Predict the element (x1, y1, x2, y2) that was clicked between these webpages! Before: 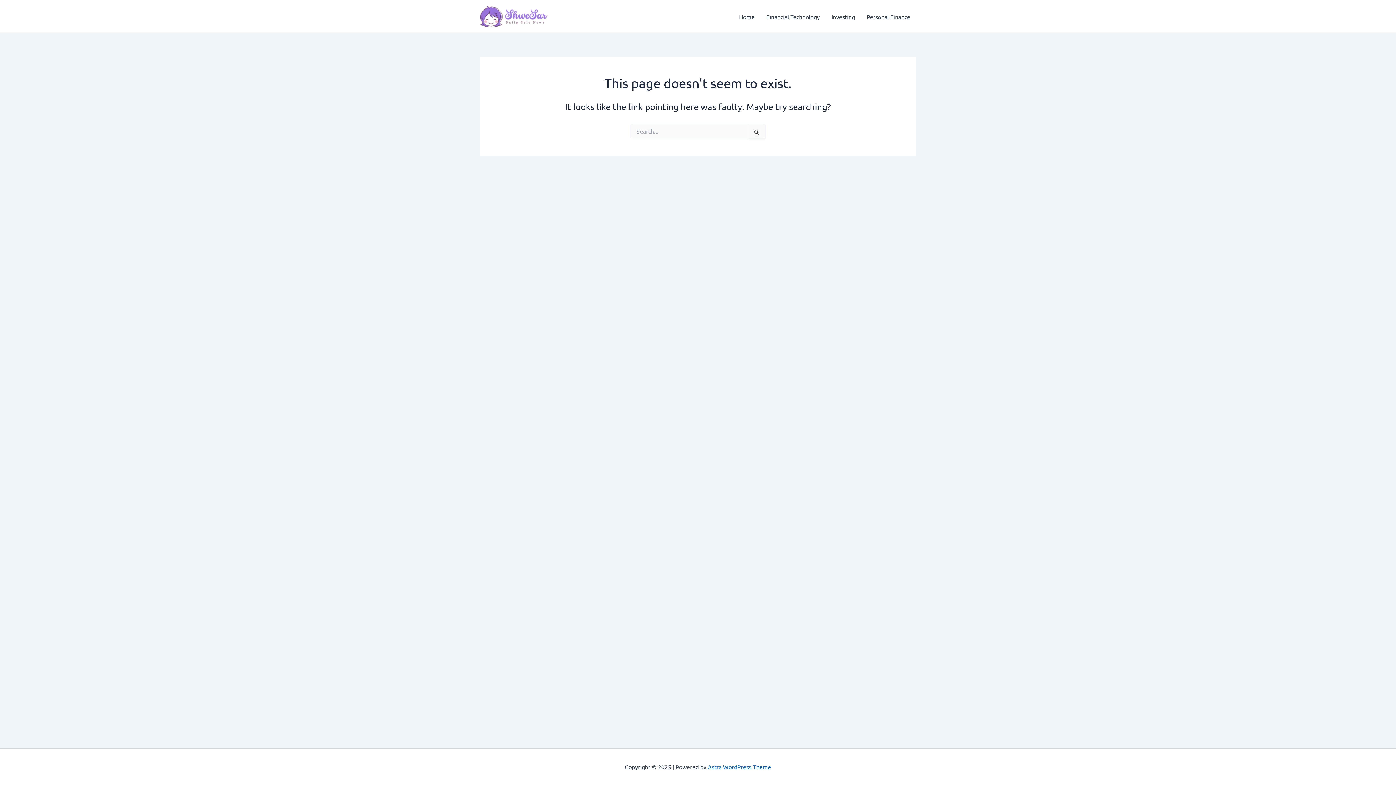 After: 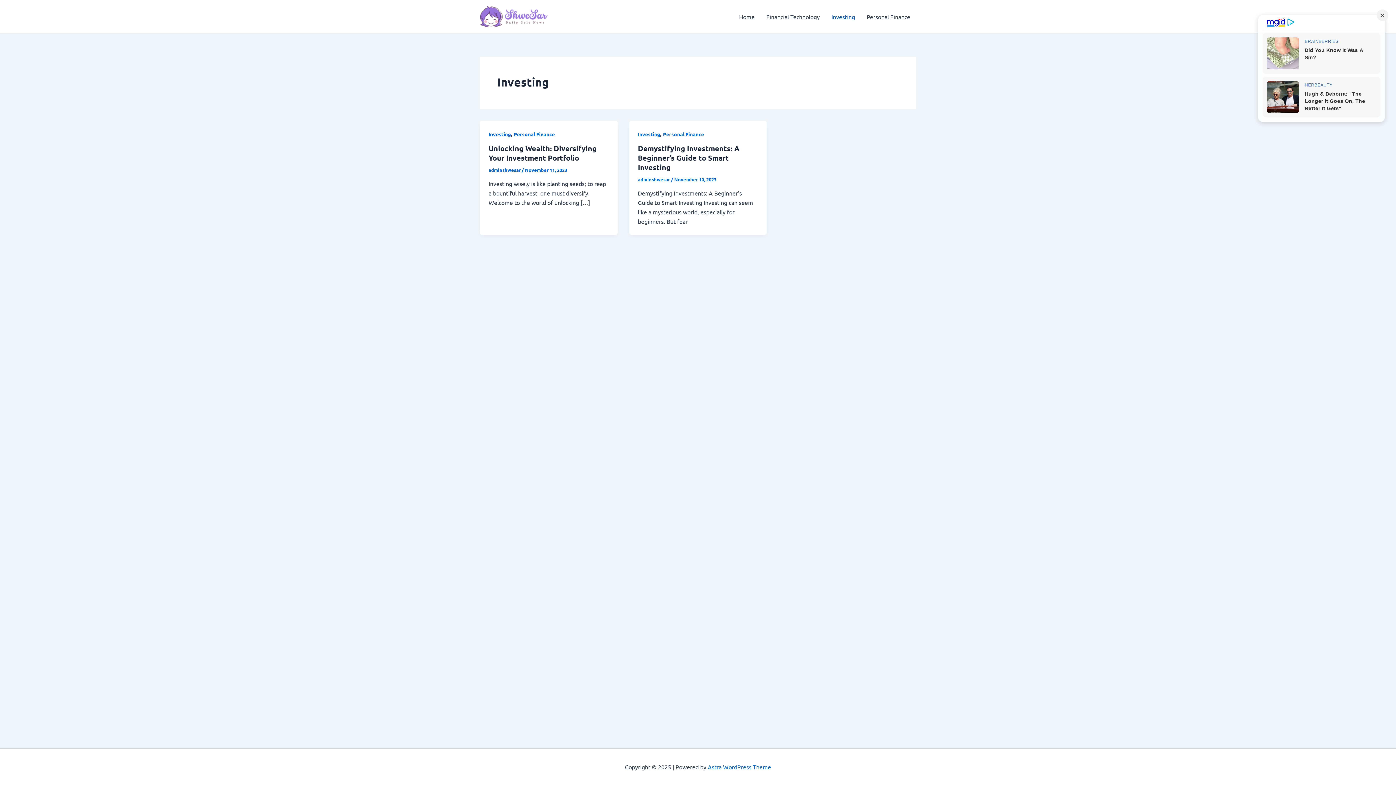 Action: label: Investing bbox: (825, 2, 861, 31)